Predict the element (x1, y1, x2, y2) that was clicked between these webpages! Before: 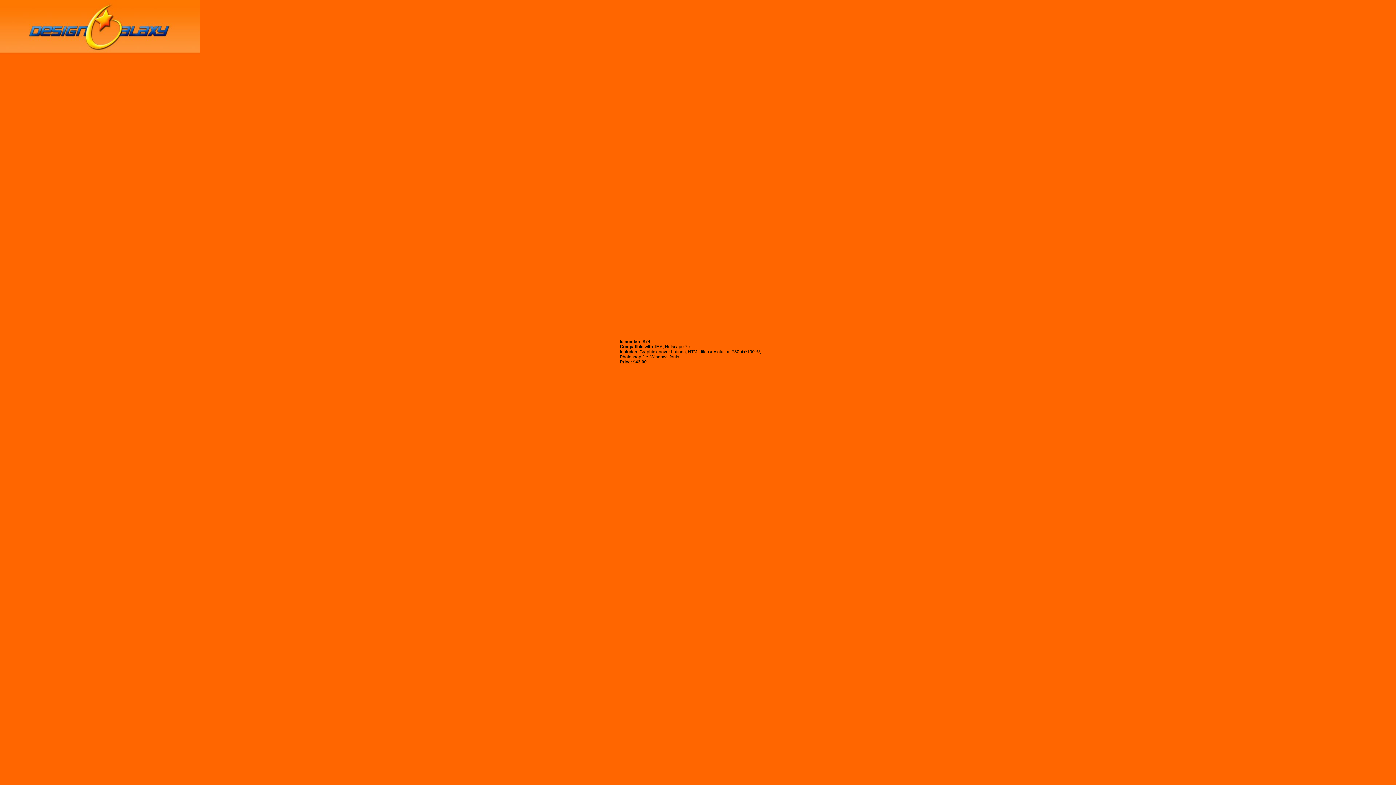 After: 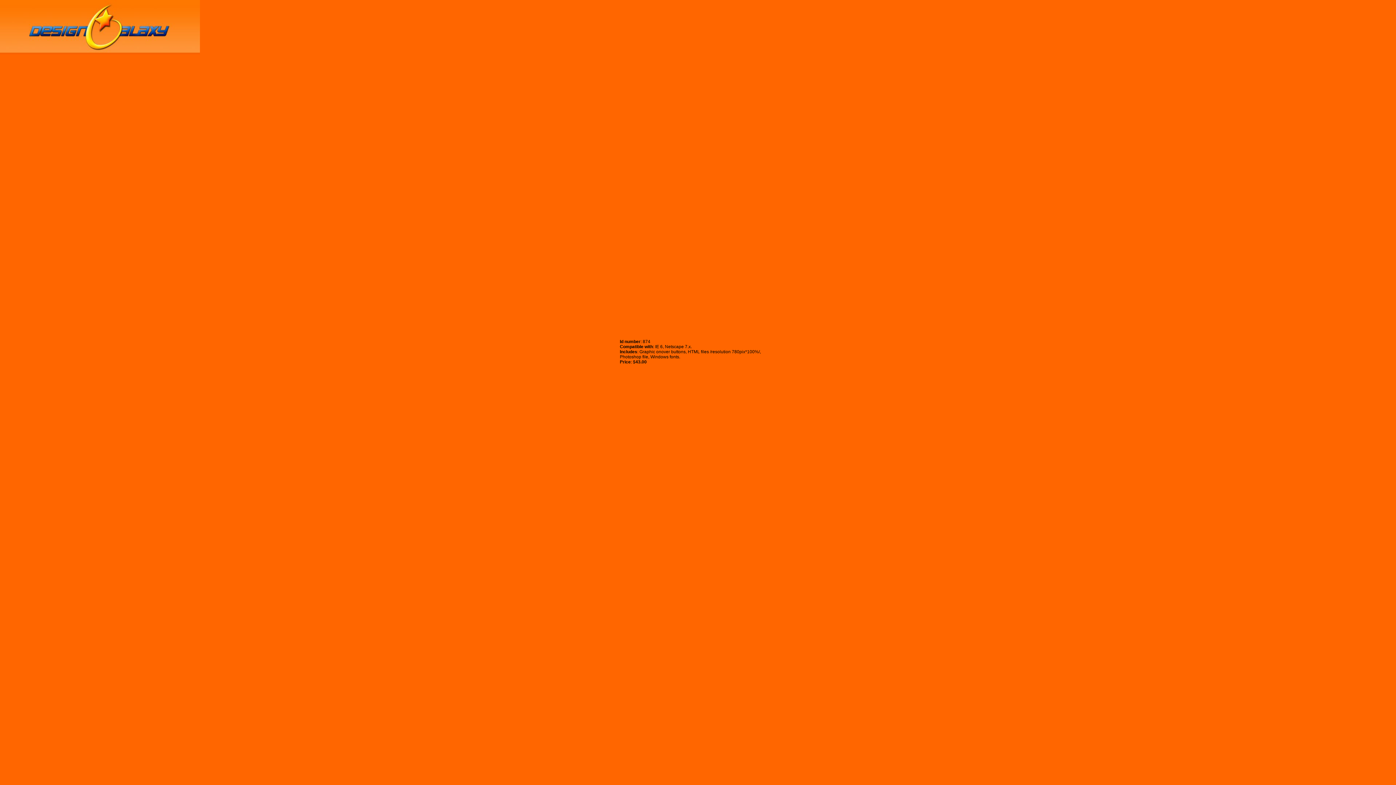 Action: bbox: (670, 384, 725, 389)